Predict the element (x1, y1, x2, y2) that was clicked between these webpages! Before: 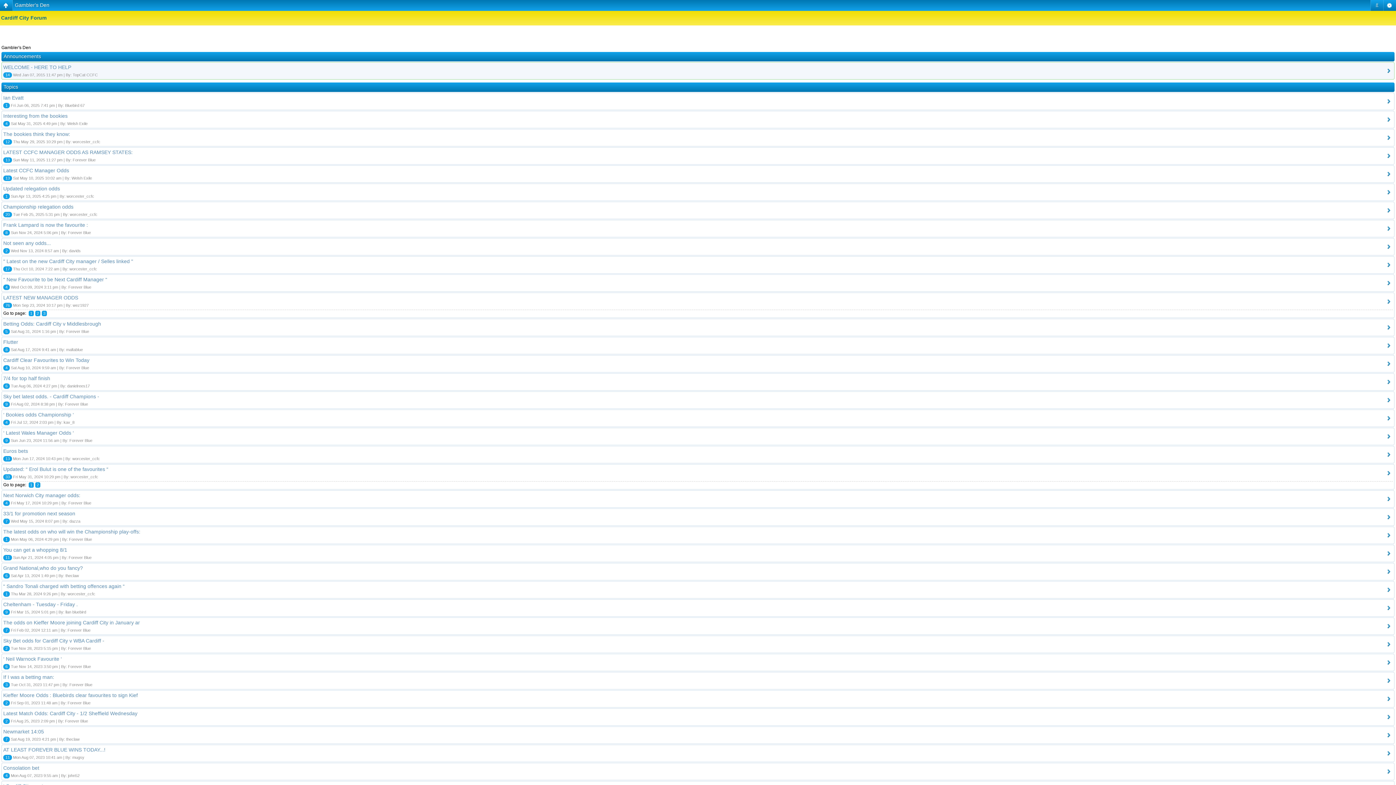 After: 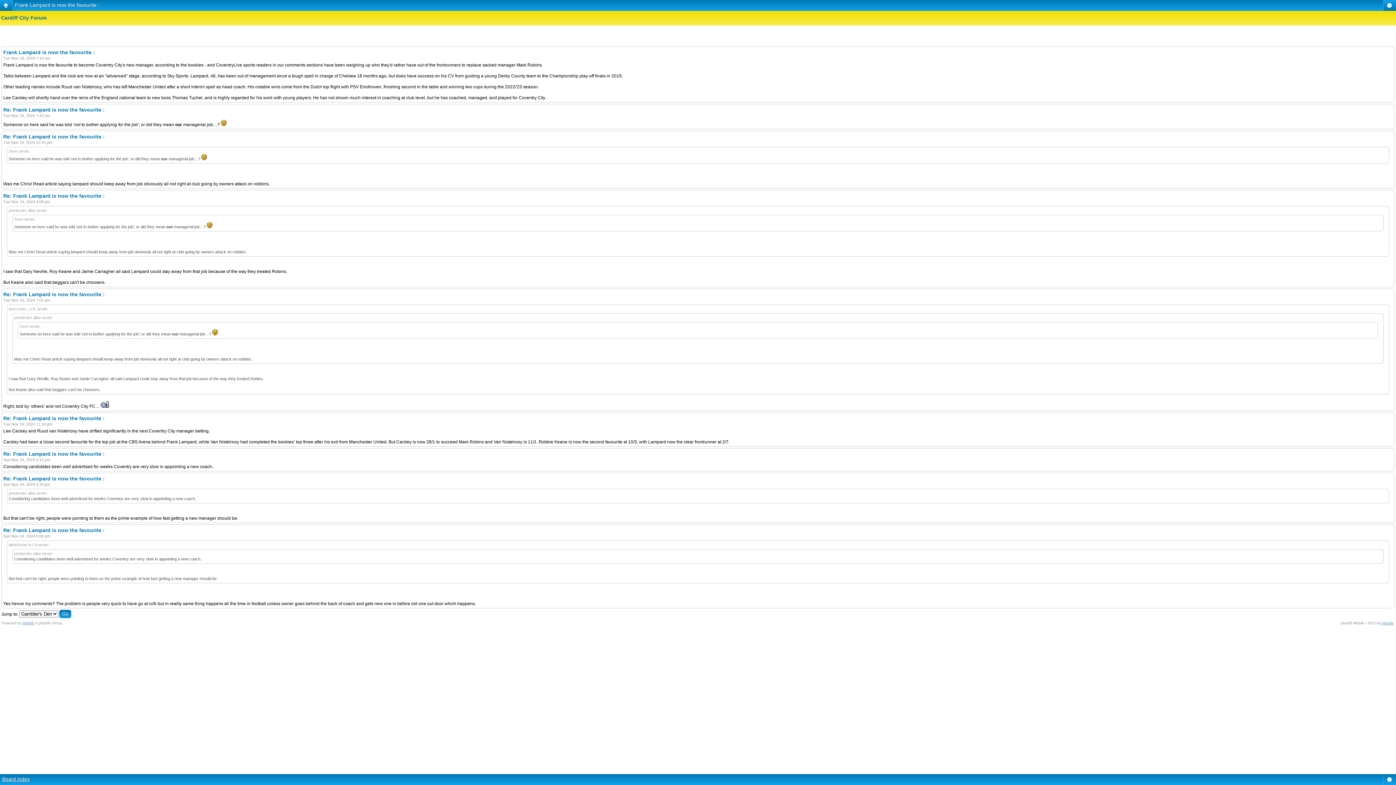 Action: bbox: (3, 222, 88, 227) label: Frank Lampard is now the favourite :